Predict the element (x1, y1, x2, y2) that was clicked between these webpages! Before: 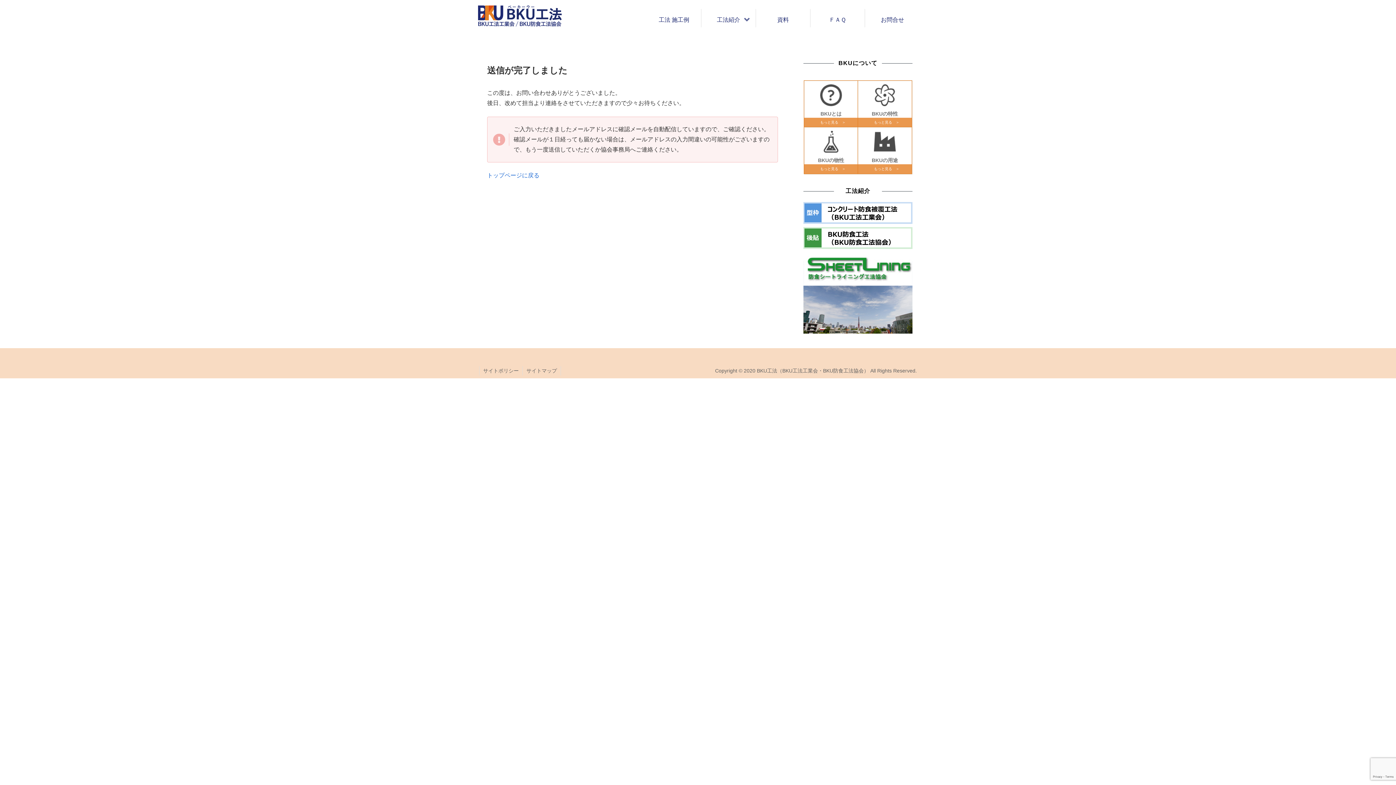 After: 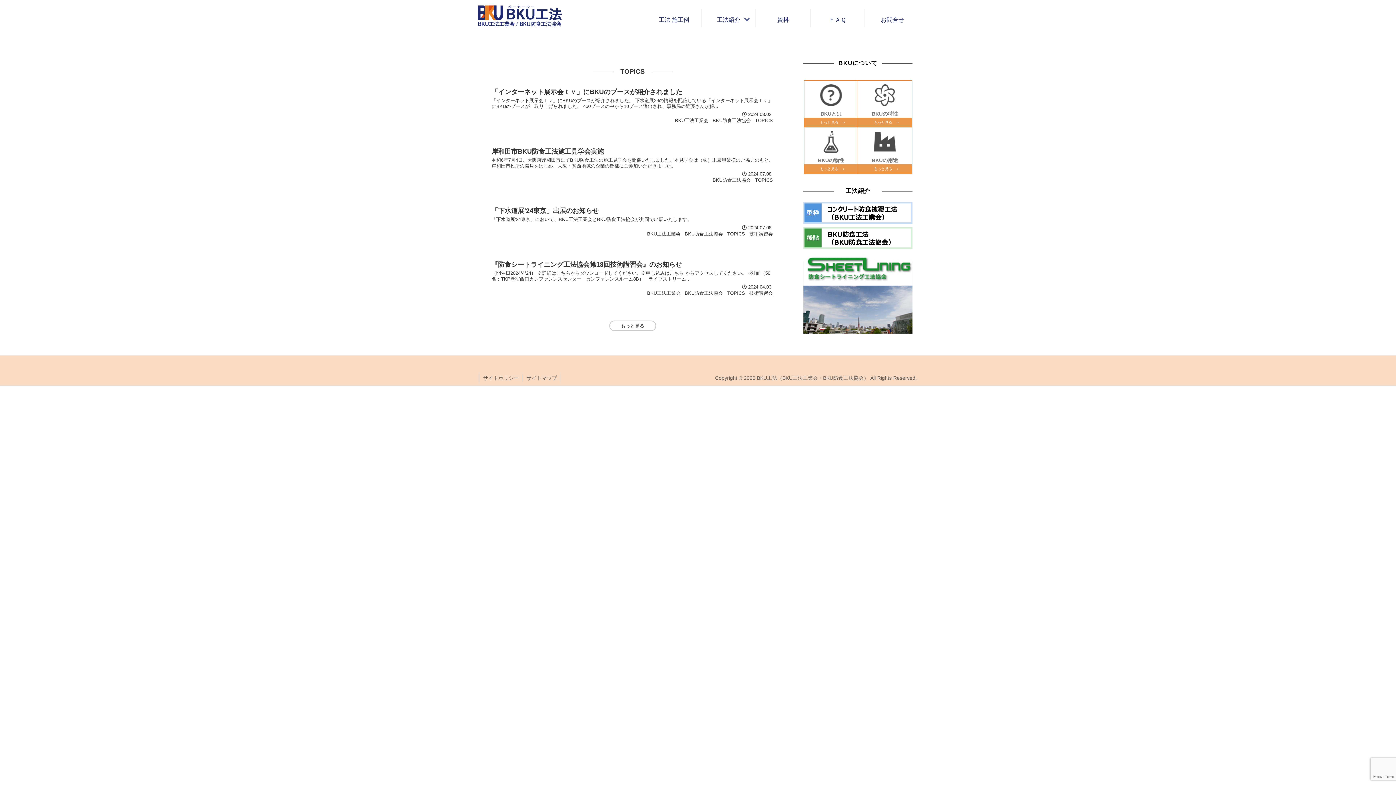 Action: label: トップページに戻る bbox: (487, 172, 539, 178)